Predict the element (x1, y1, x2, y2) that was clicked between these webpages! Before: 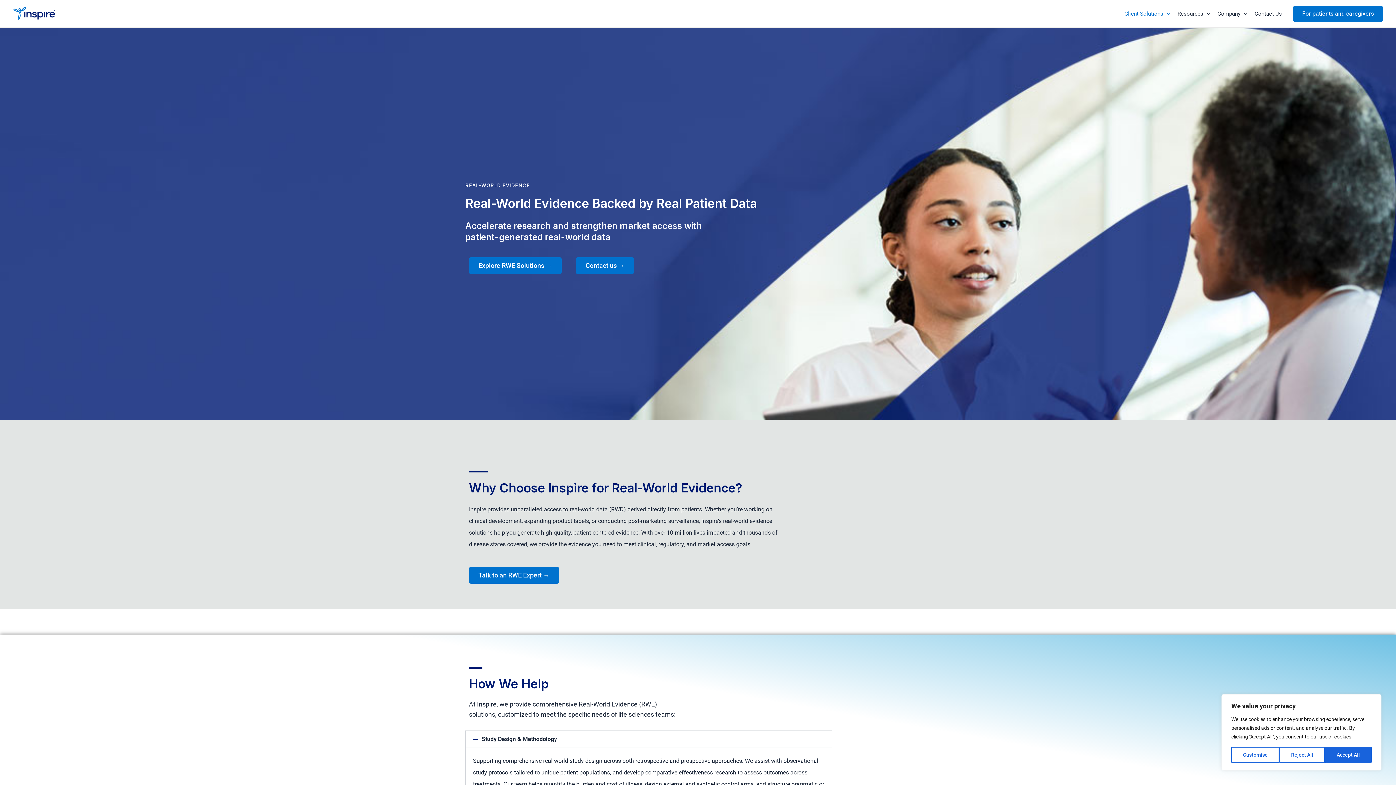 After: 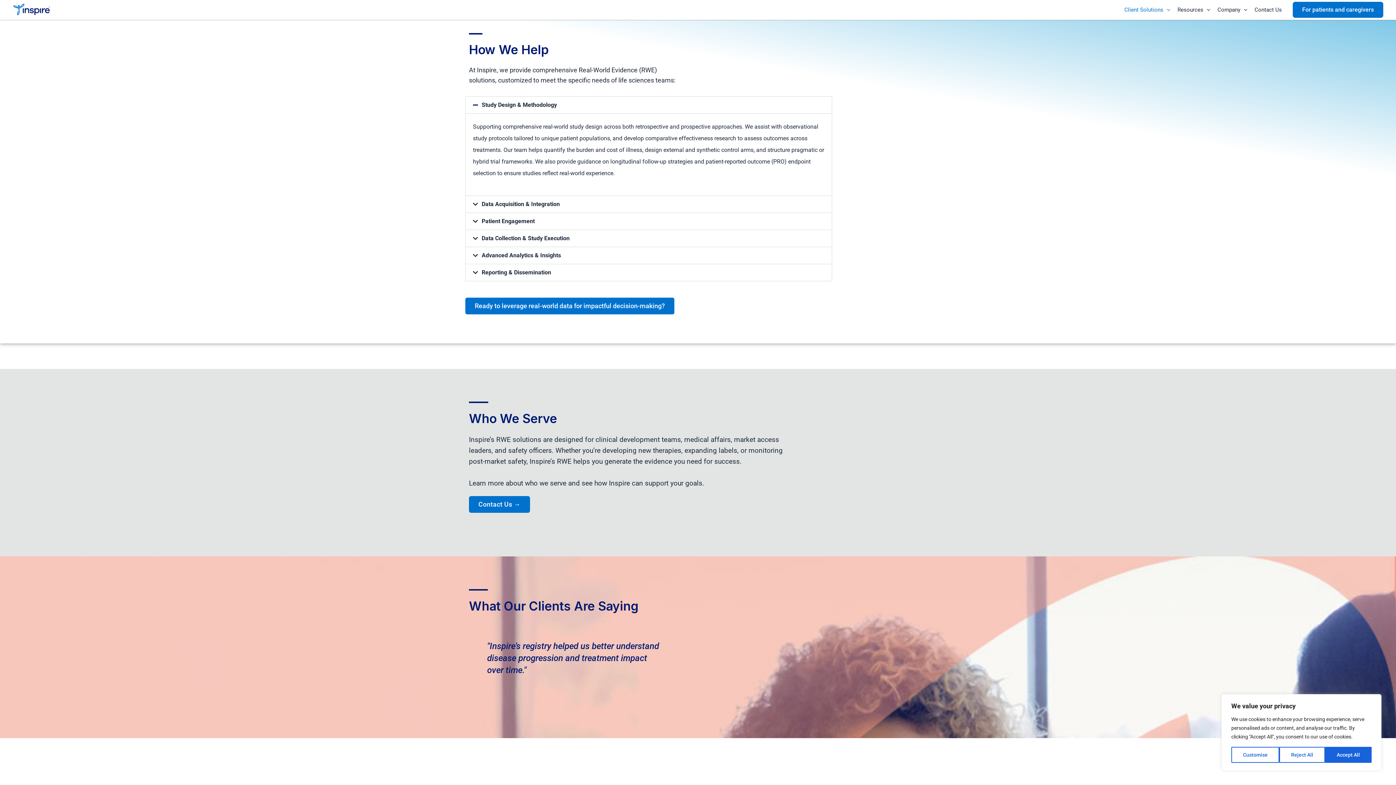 Action: bbox: (469, 257, 561, 274) label: Explore RWE Solutions →